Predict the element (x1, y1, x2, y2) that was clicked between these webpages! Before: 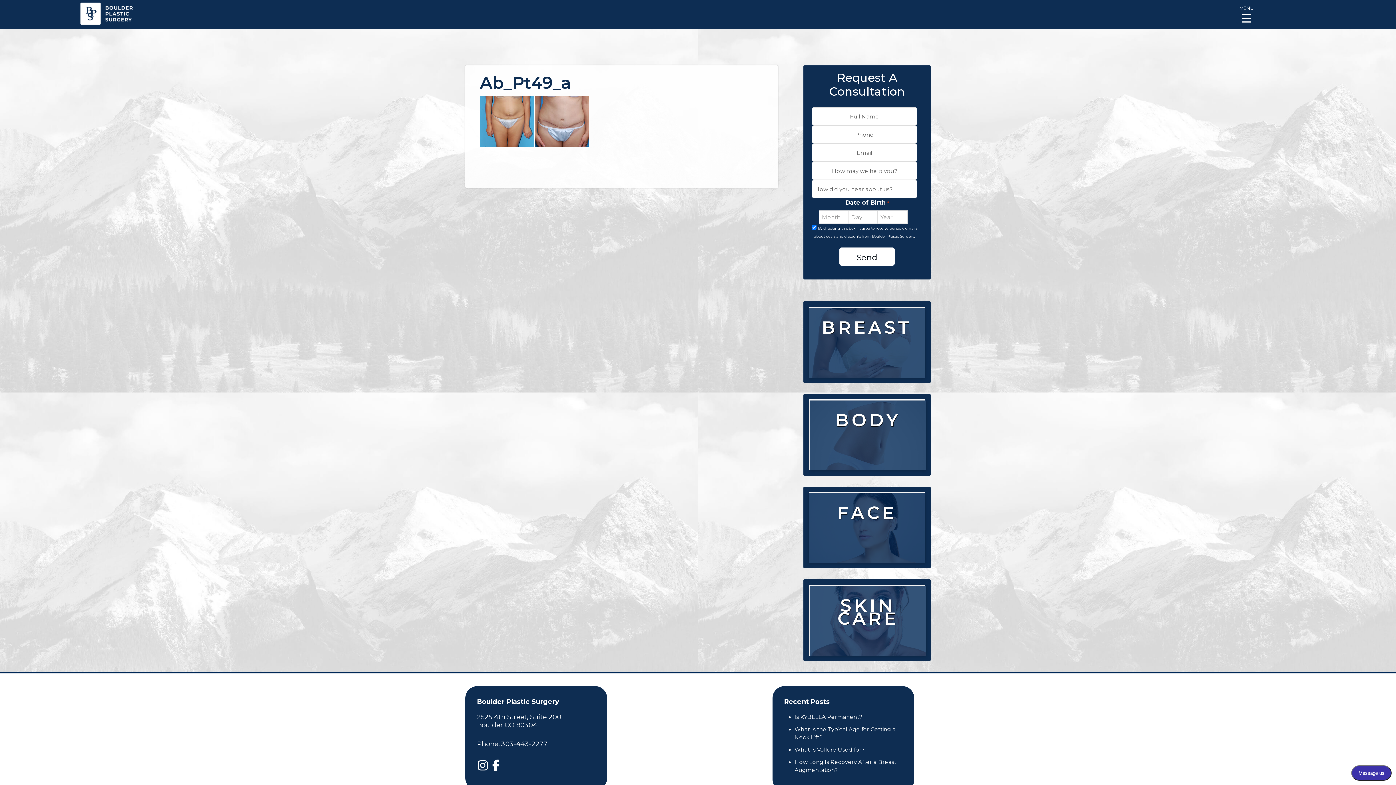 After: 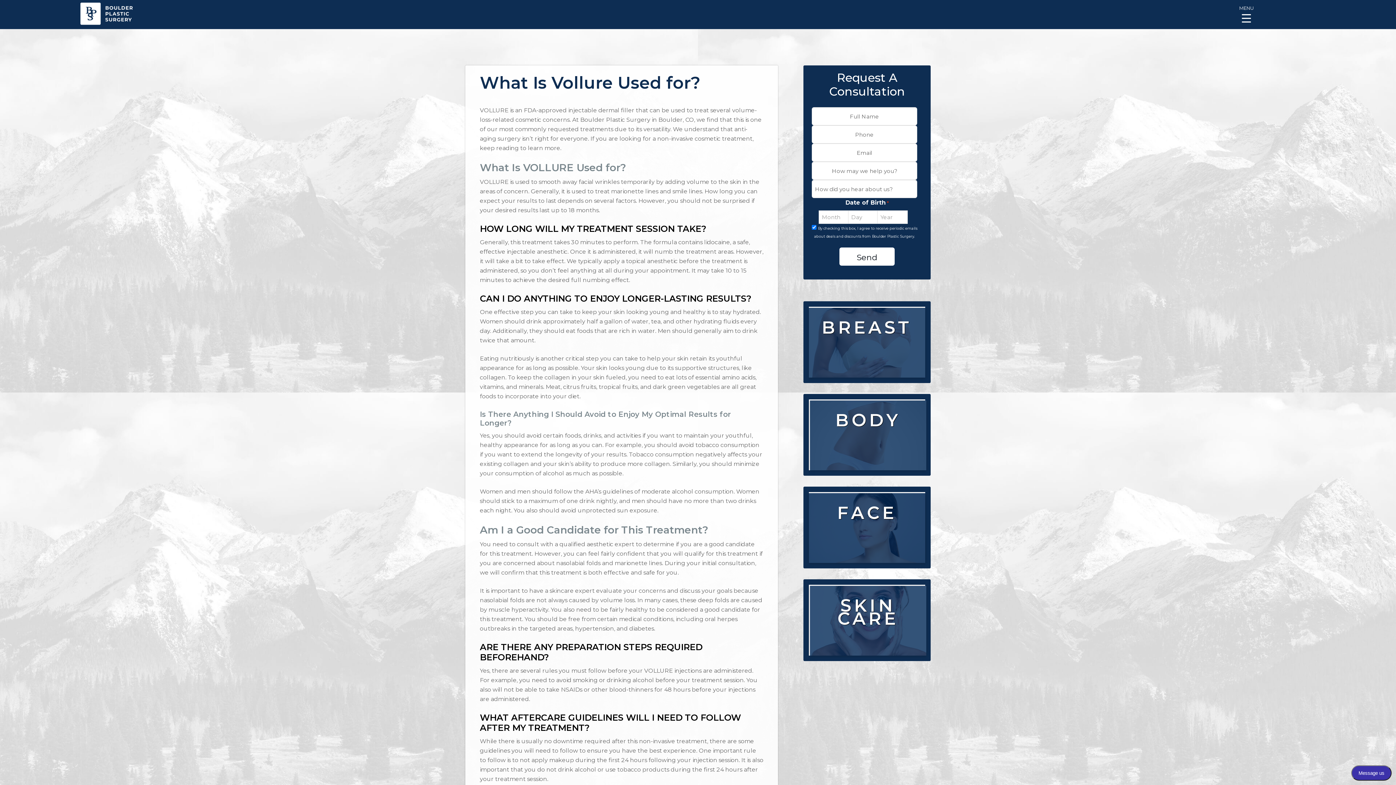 Action: bbox: (794, 746, 864, 753) label: What Is Vollure Used for?